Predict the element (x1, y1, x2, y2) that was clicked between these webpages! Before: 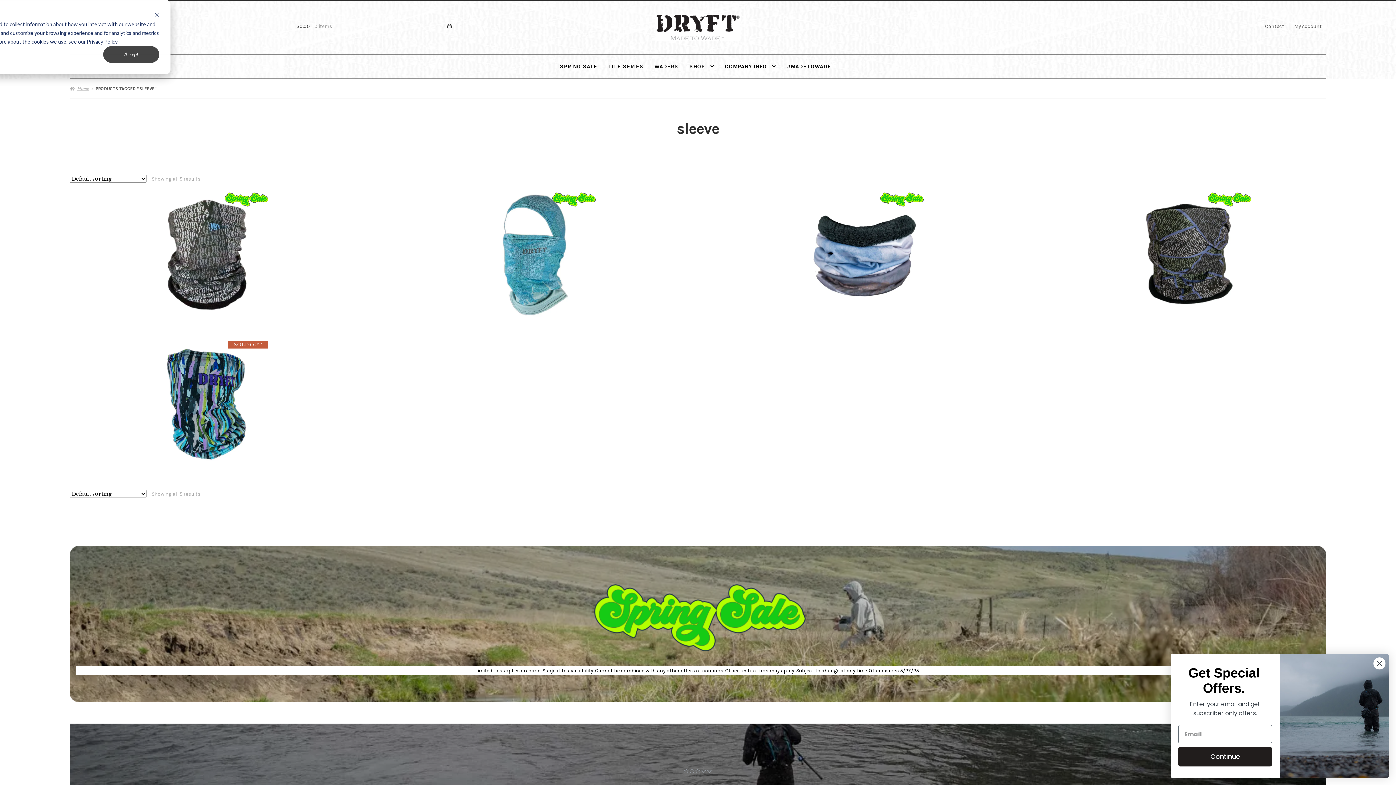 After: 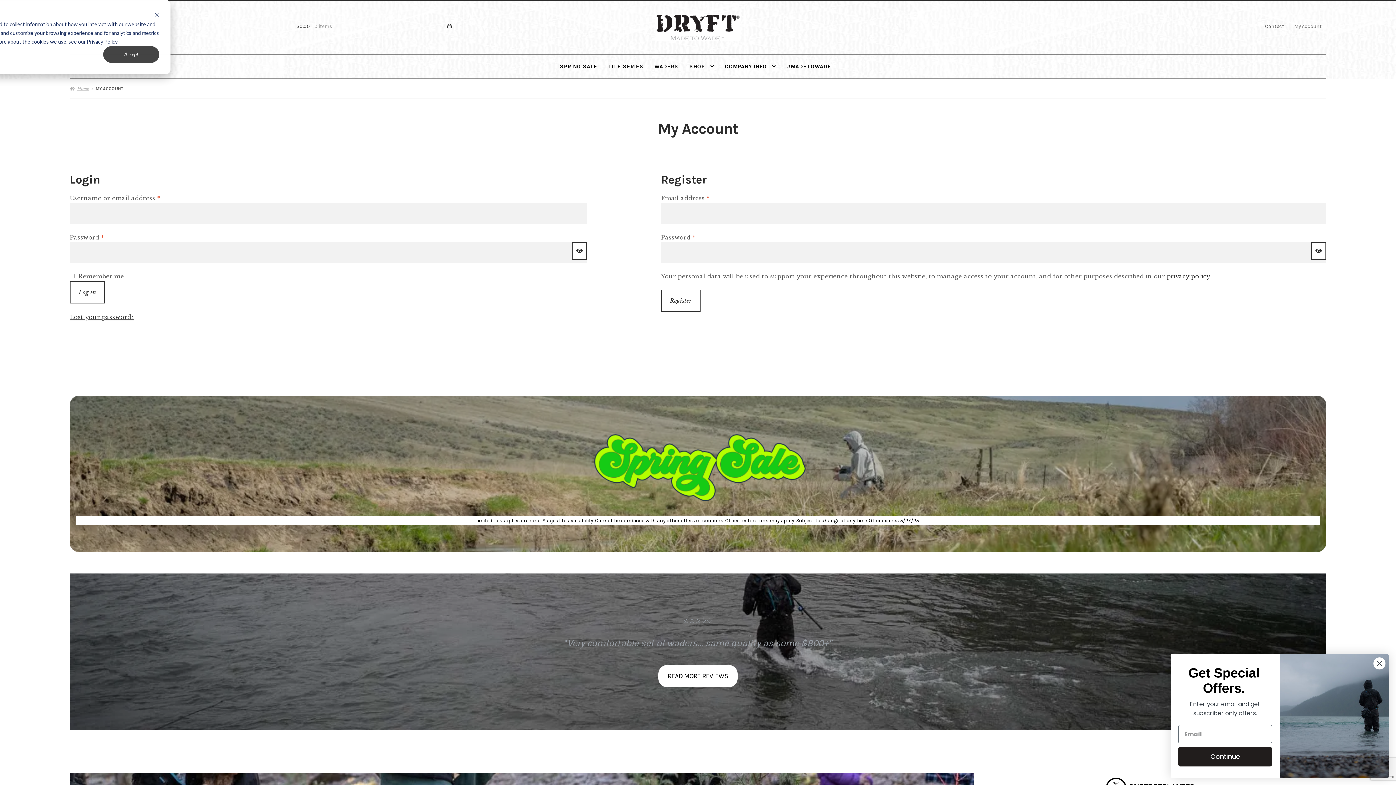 Action: label: My Account bbox: (1290, 19, 1326, 33)